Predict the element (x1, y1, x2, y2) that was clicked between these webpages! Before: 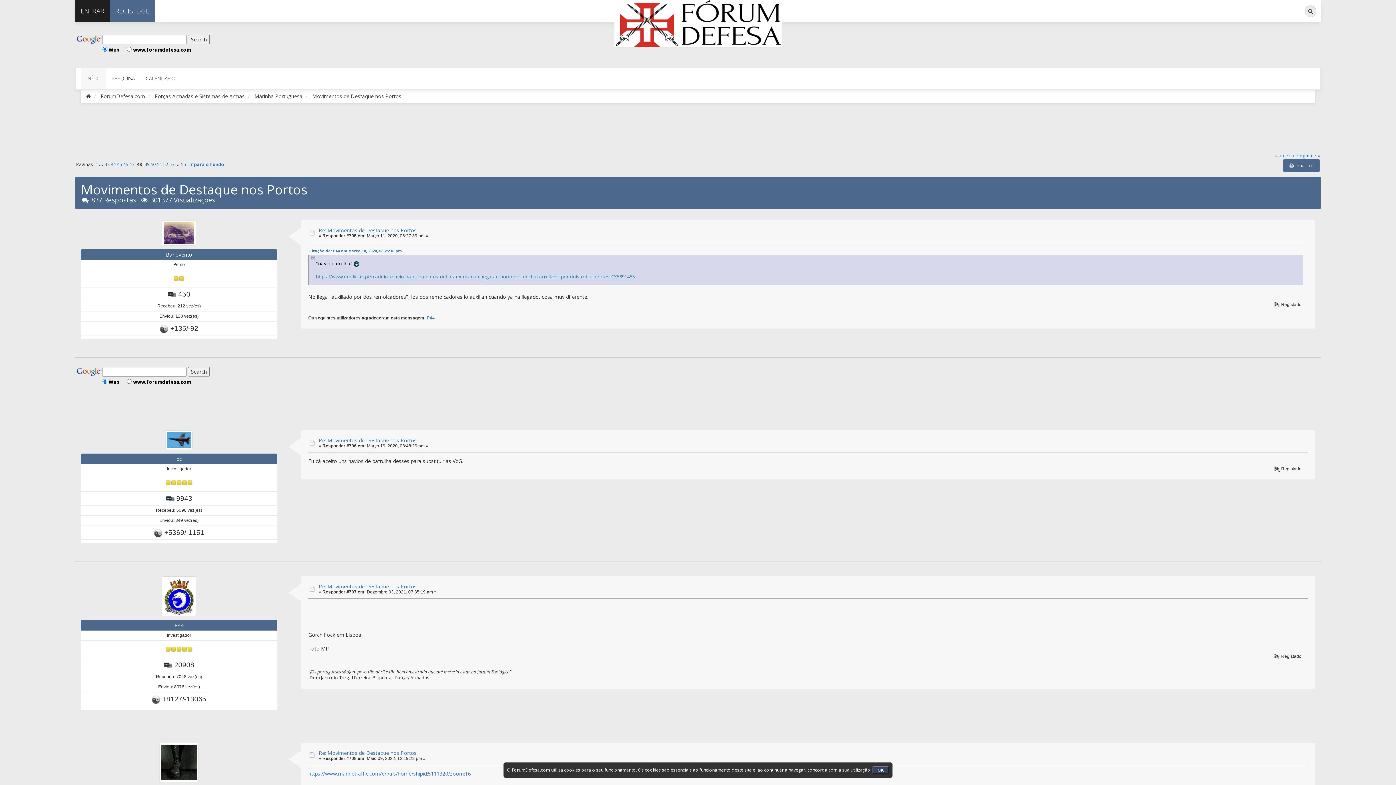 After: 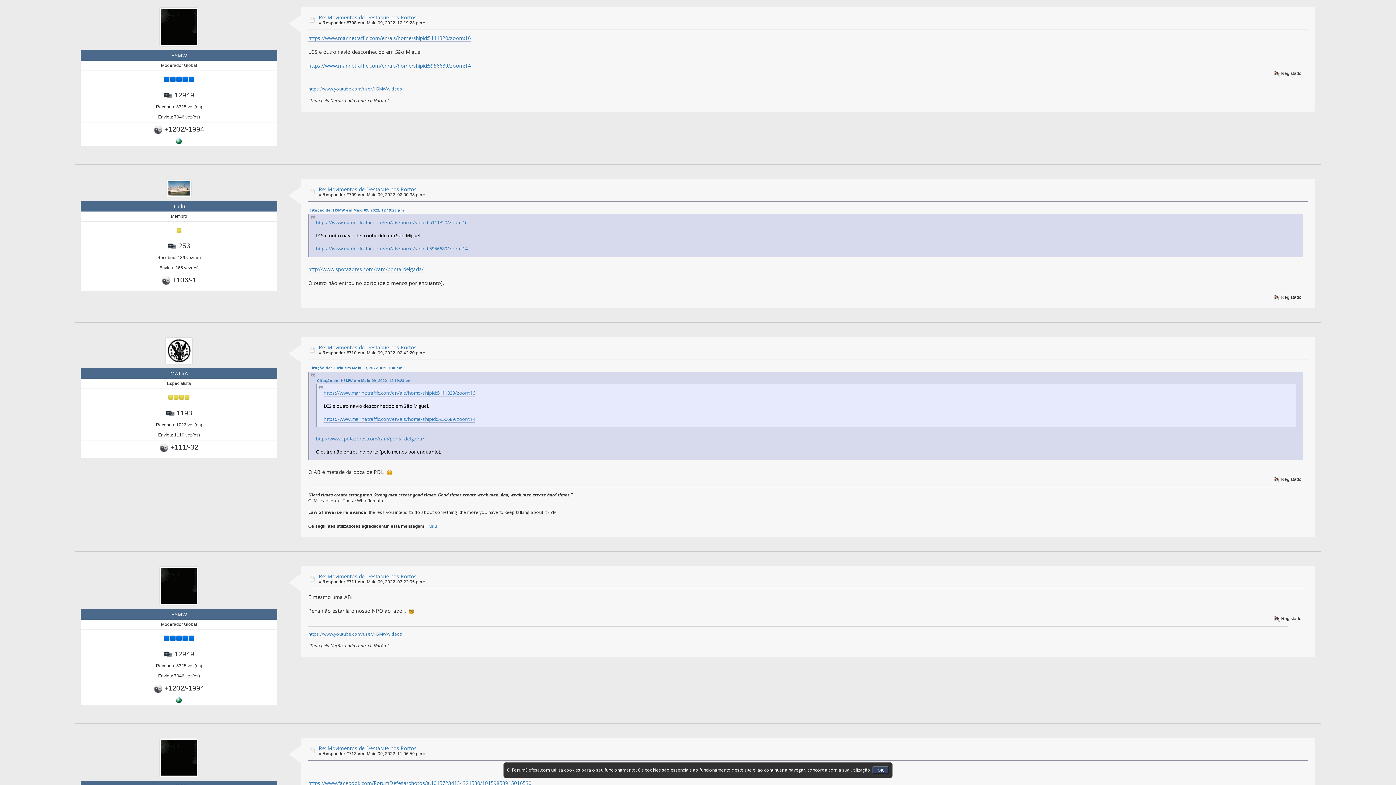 Action: label: Re: Movimentos de Destaque nos Portos bbox: (318, 749, 416, 756)